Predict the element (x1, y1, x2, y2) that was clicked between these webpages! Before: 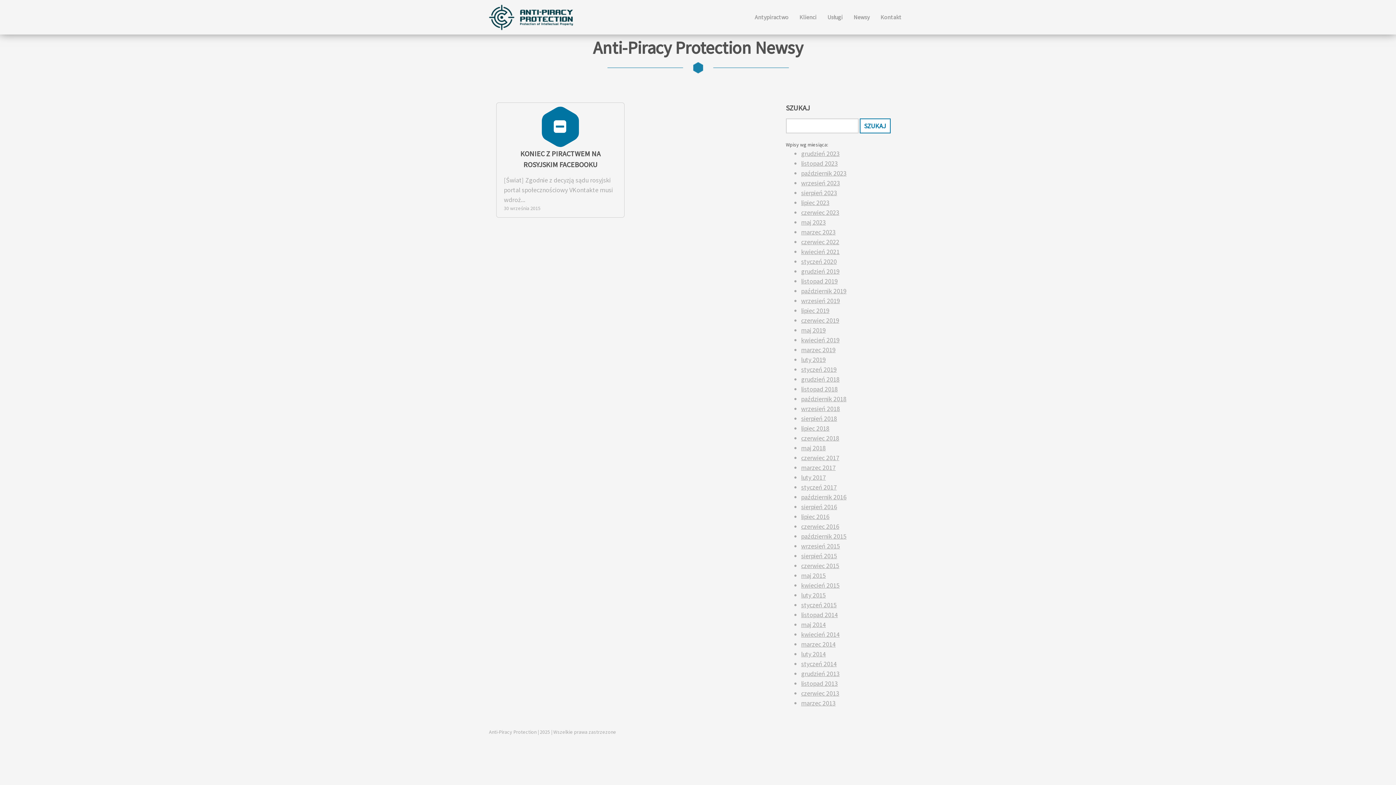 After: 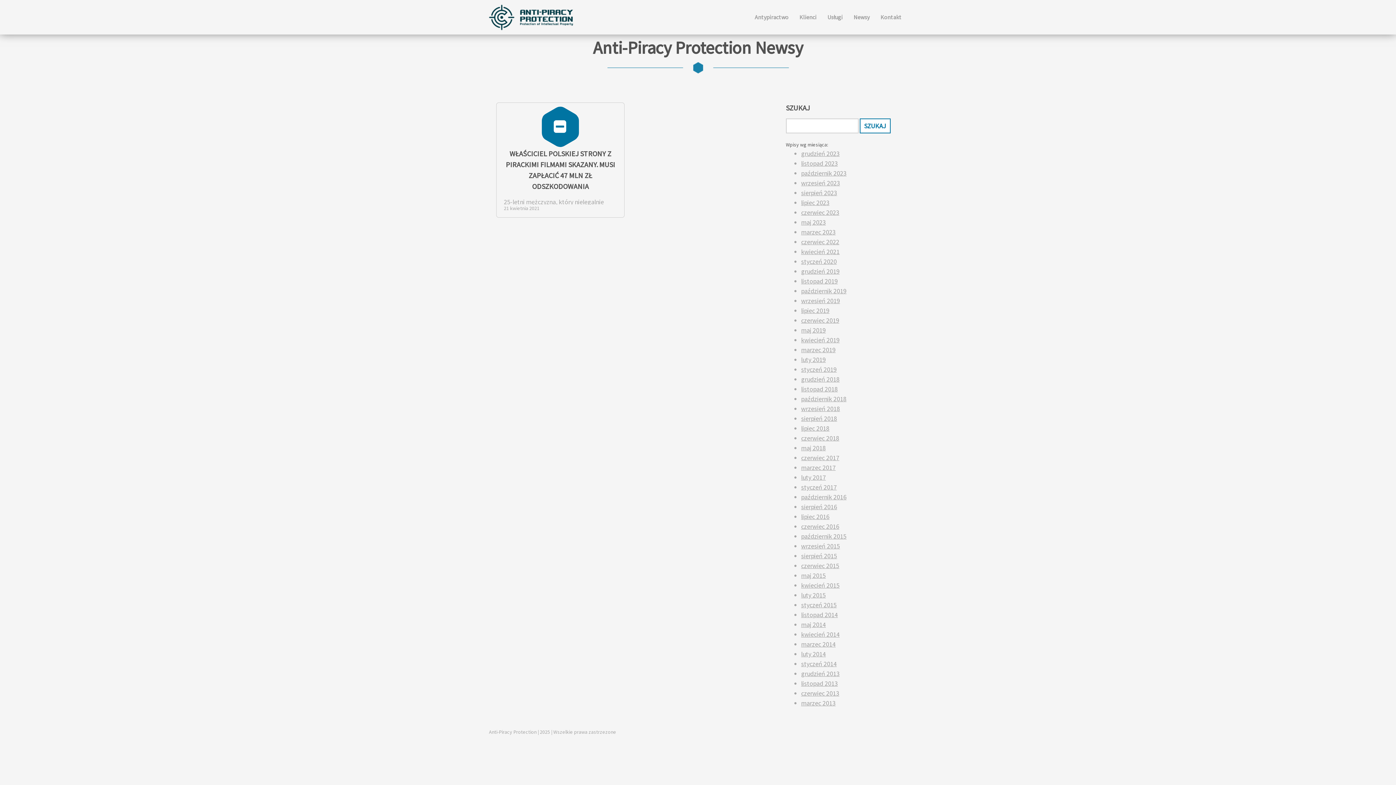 Action: bbox: (801, 247, 839, 256) label: kwiecień 2021